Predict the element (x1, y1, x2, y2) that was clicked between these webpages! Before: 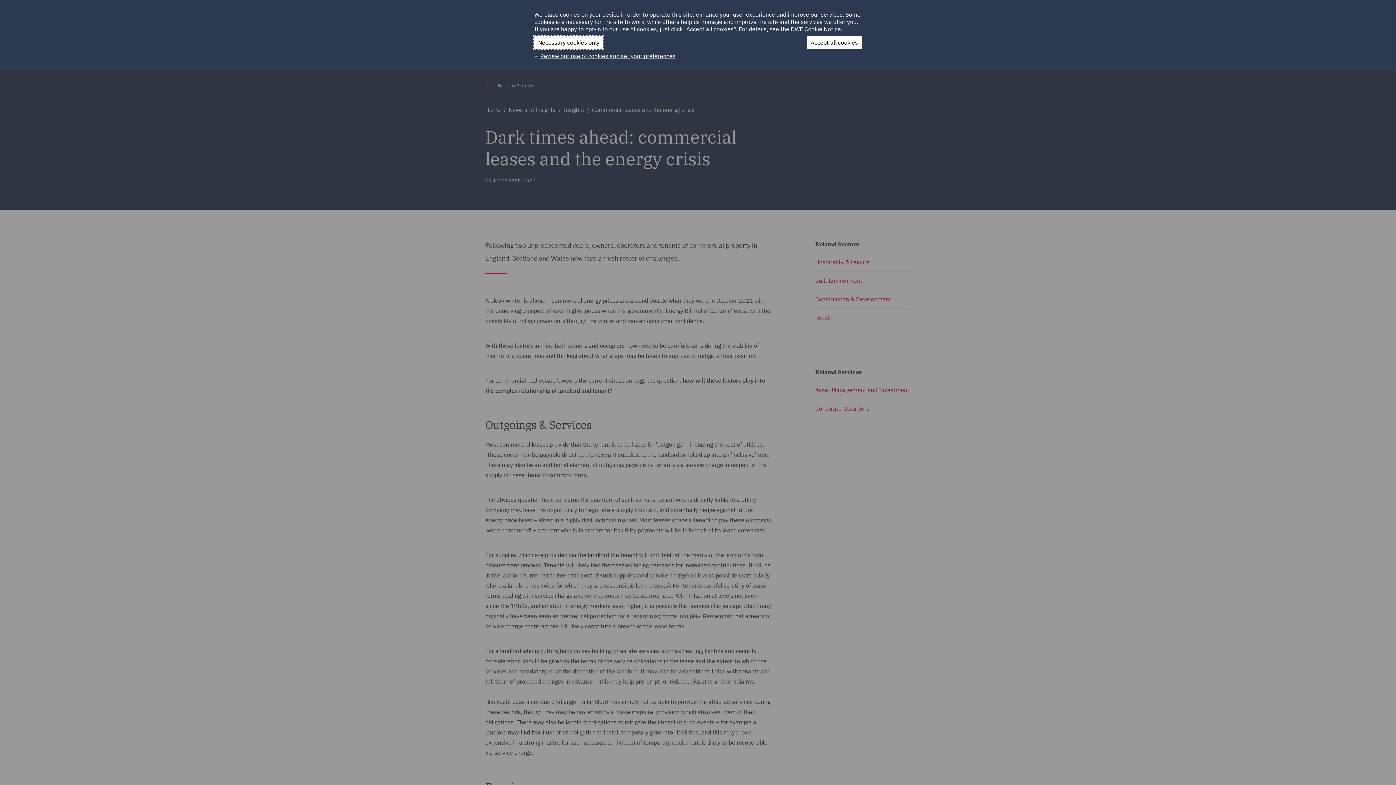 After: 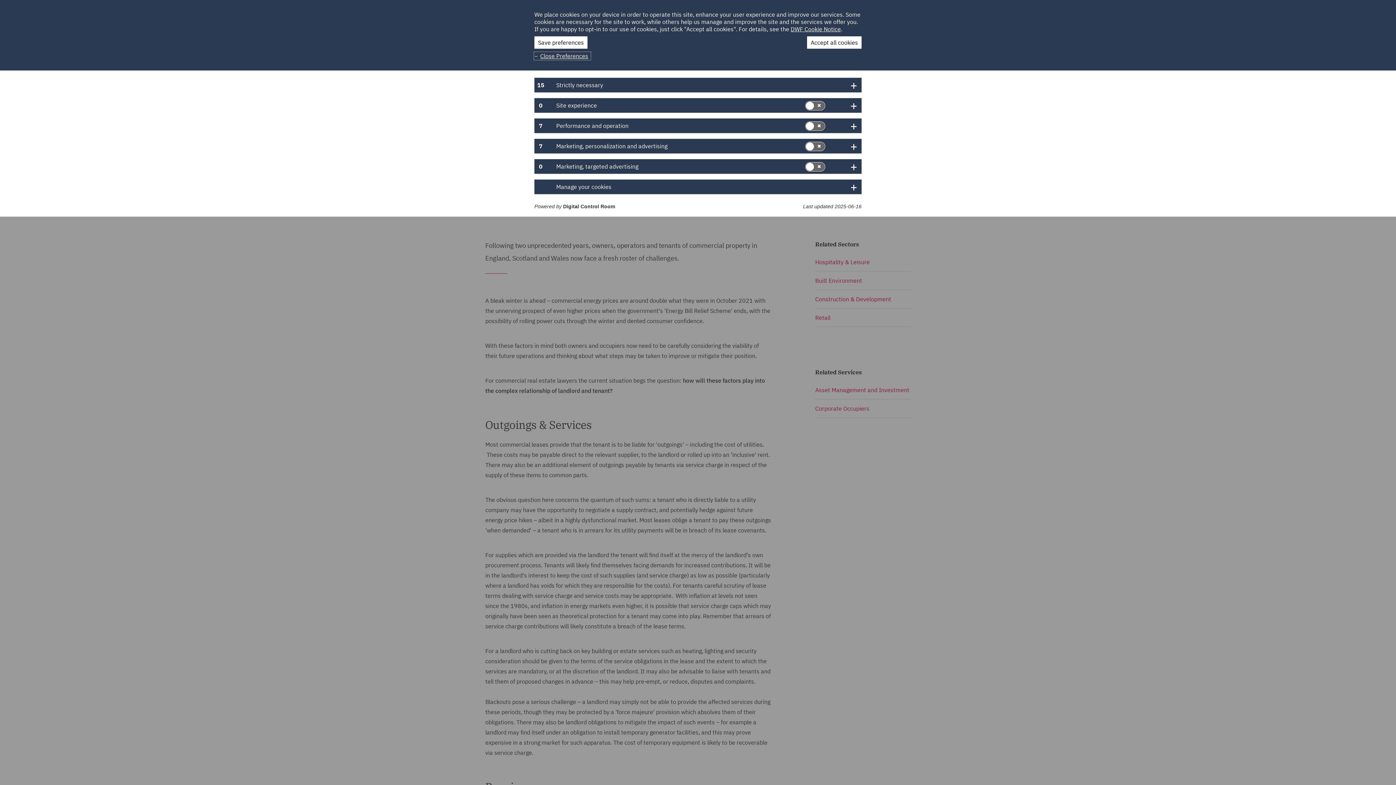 Action: label: Review our use of cookies and set your preferences bbox: (534, 52, 677, 59)